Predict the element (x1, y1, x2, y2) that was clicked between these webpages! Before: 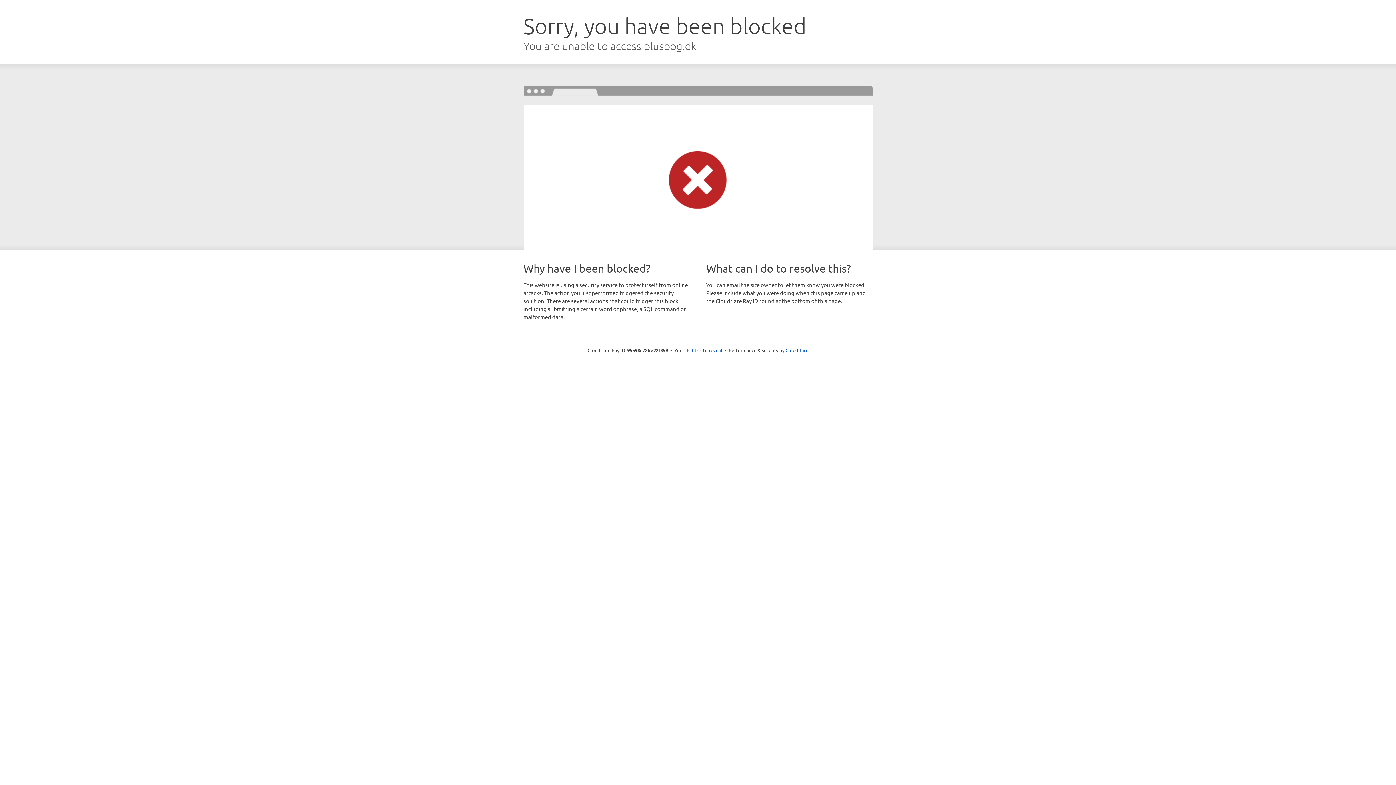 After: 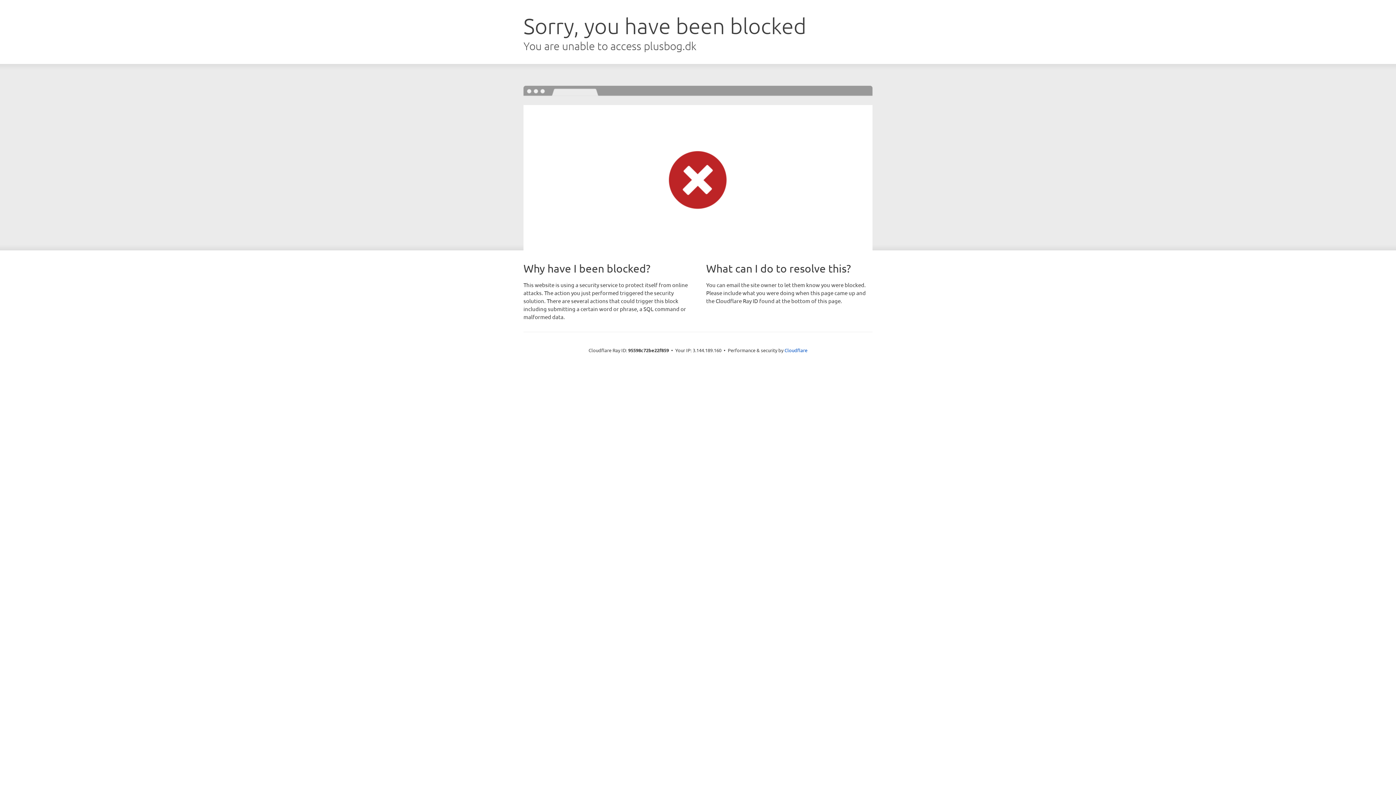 Action: label: Click to reveal bbox: (692, 346, 722, 353)